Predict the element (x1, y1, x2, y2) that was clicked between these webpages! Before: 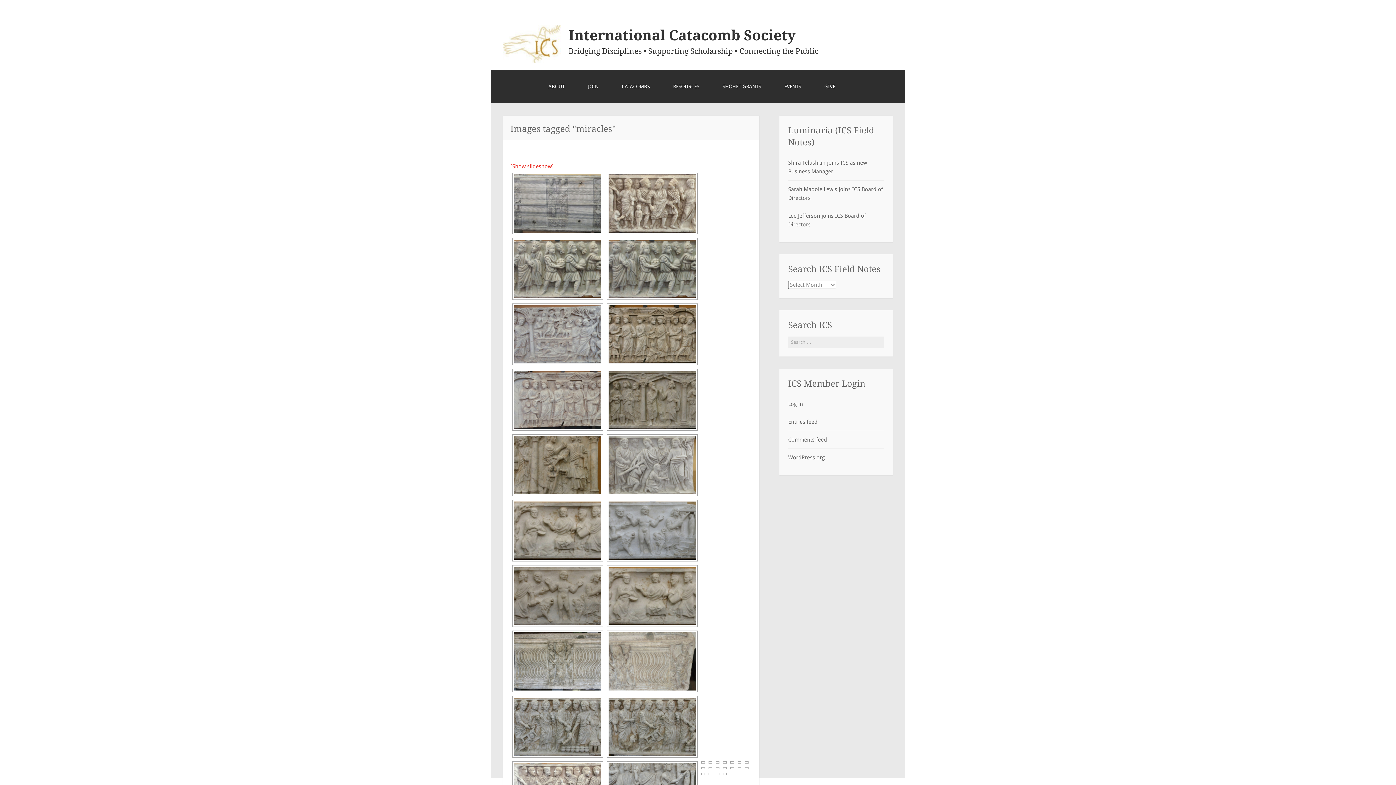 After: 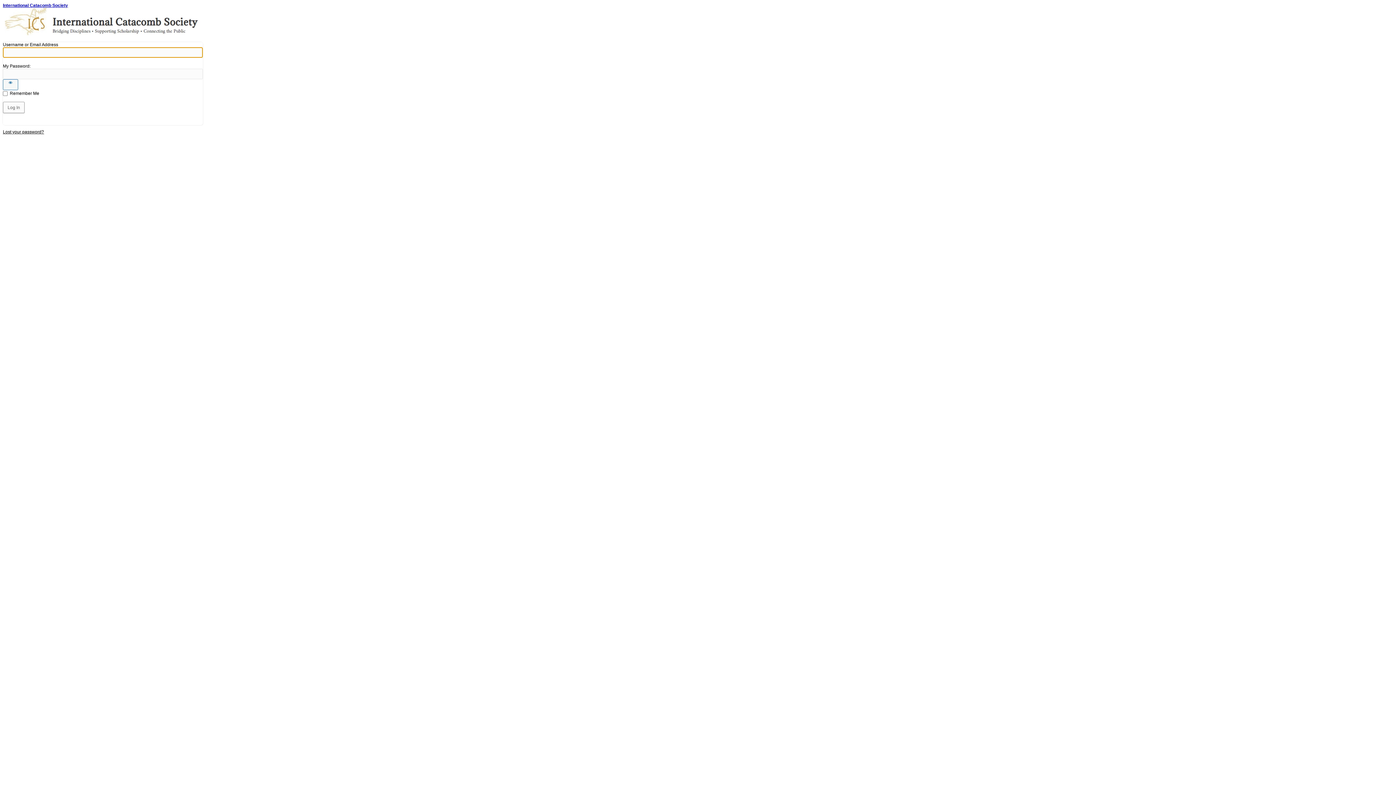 Action: bbox: (788, 400, 803, 407) label: Log in